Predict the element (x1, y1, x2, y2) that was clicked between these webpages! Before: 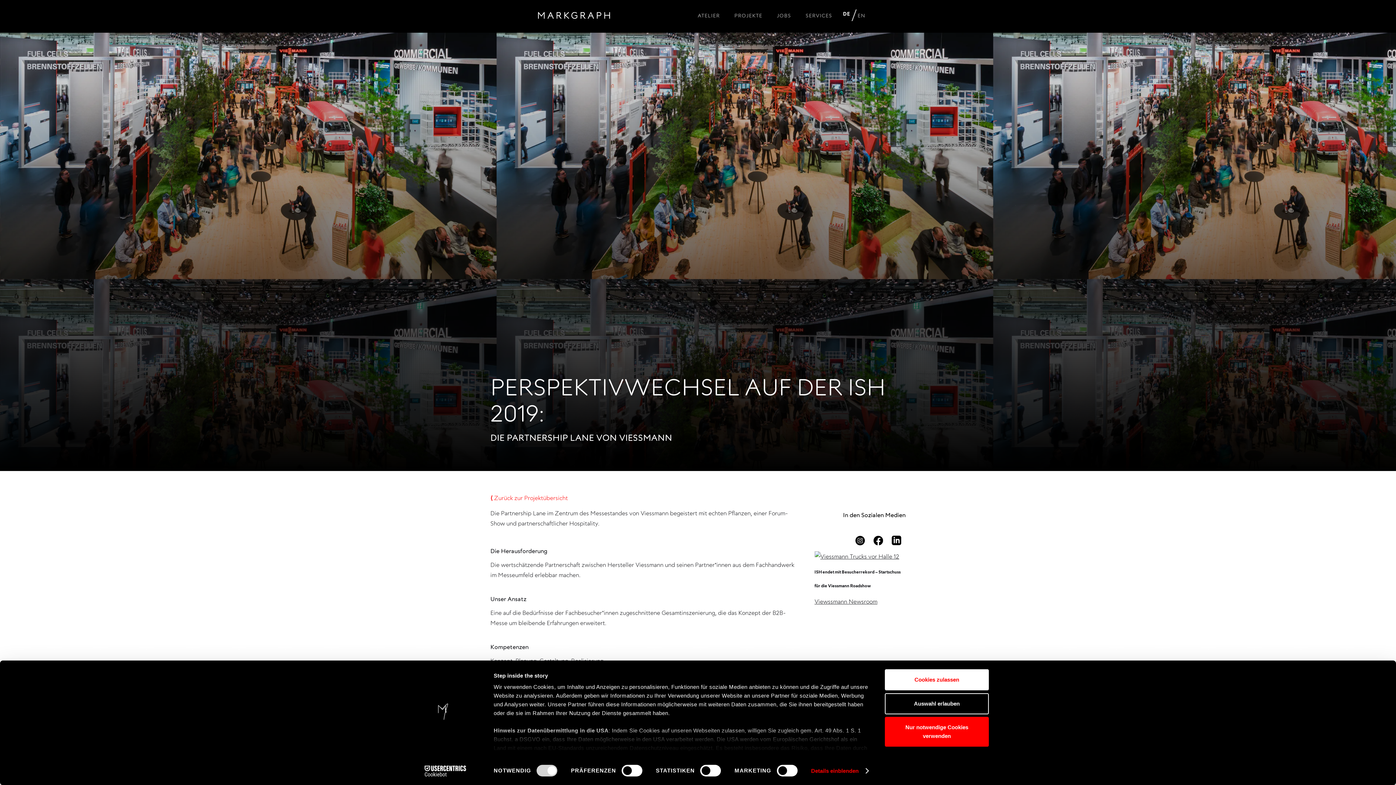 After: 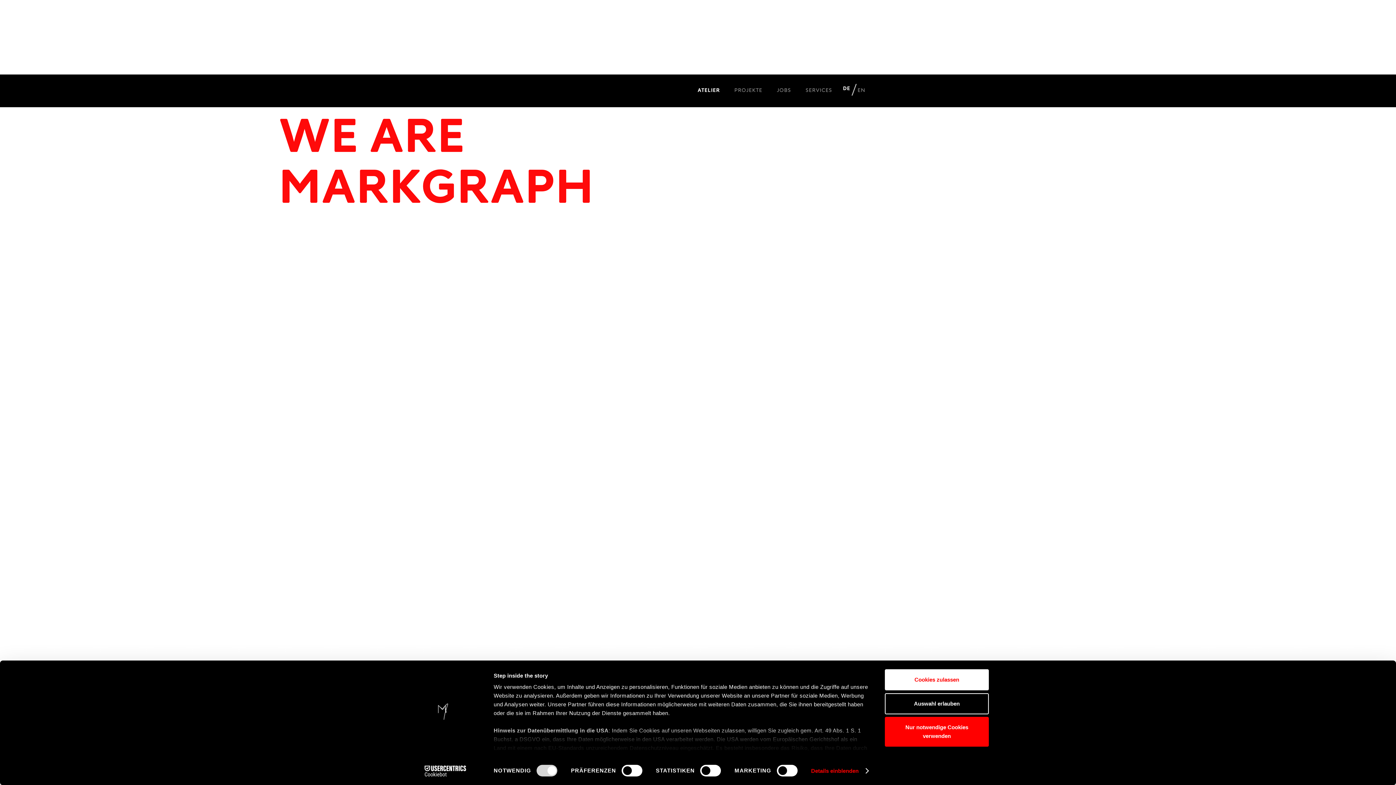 Action: bbox: (690, 8, 727, 22) label: ATELIER